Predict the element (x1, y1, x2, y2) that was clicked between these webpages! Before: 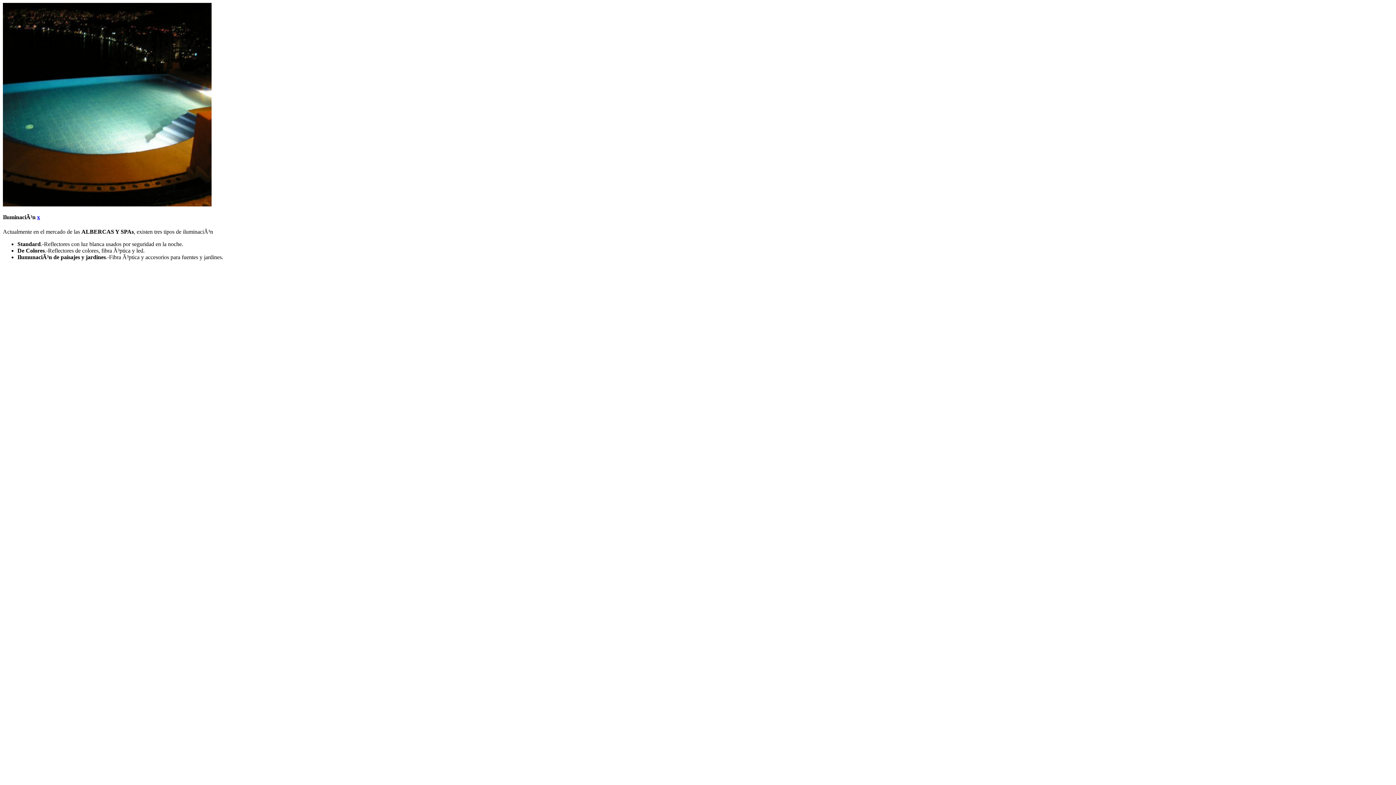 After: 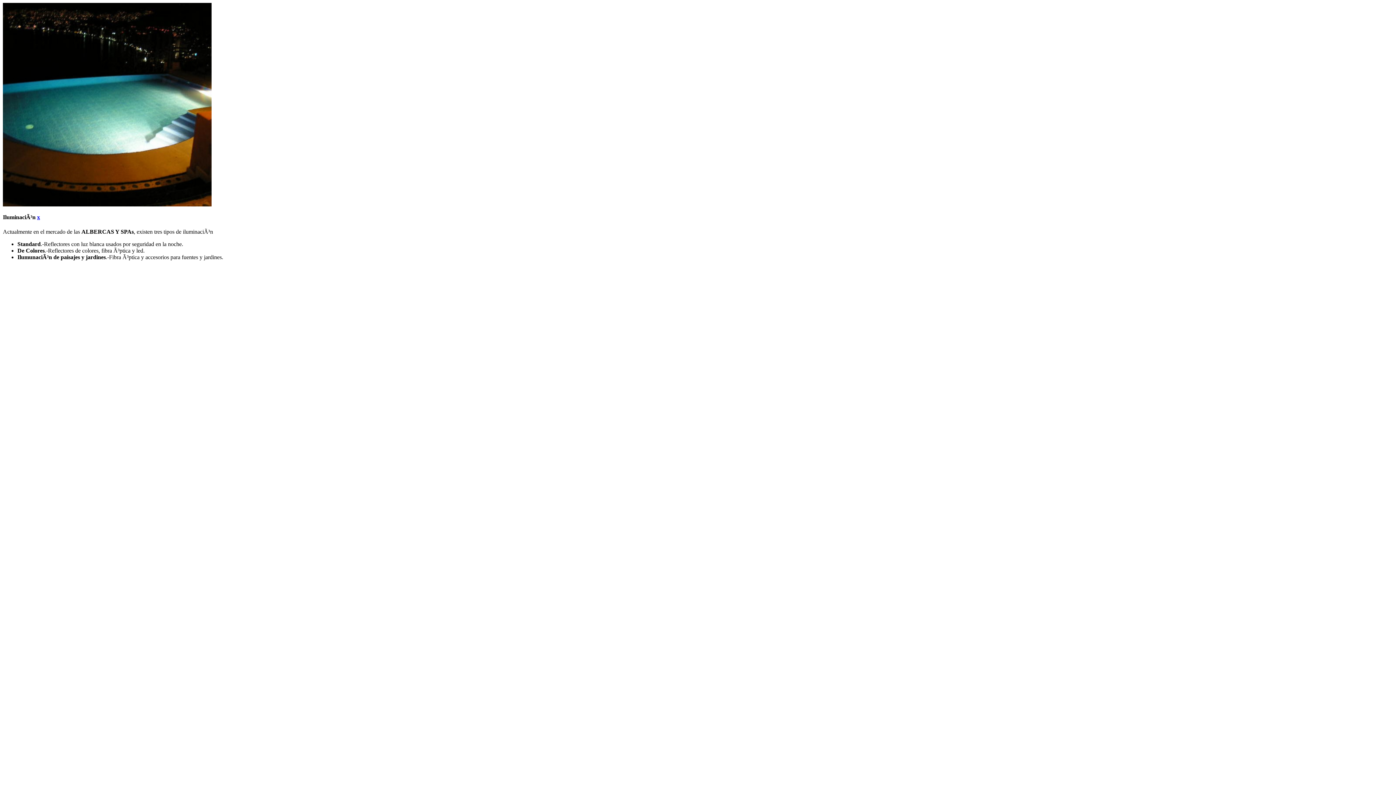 Action: bbox: (37, 214, 40, 220) label: x